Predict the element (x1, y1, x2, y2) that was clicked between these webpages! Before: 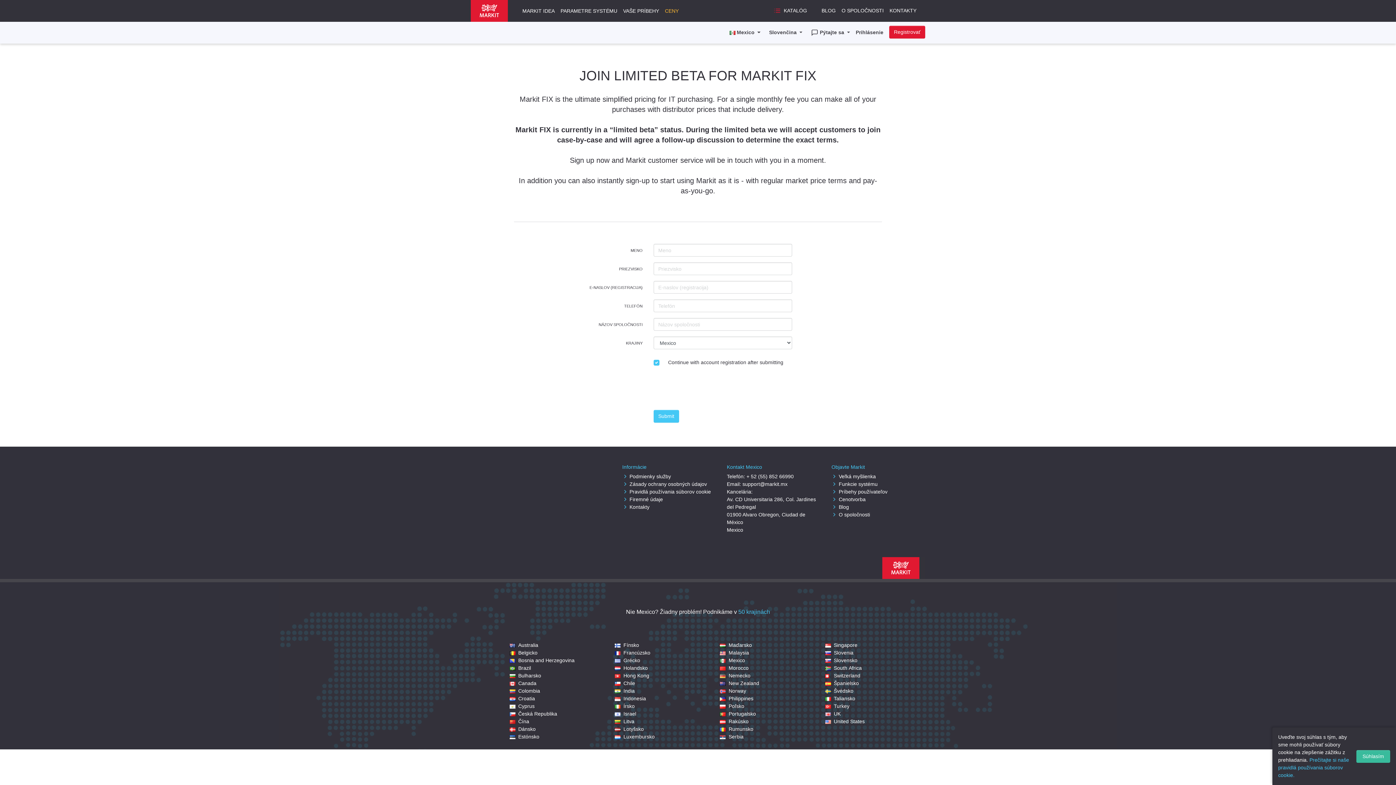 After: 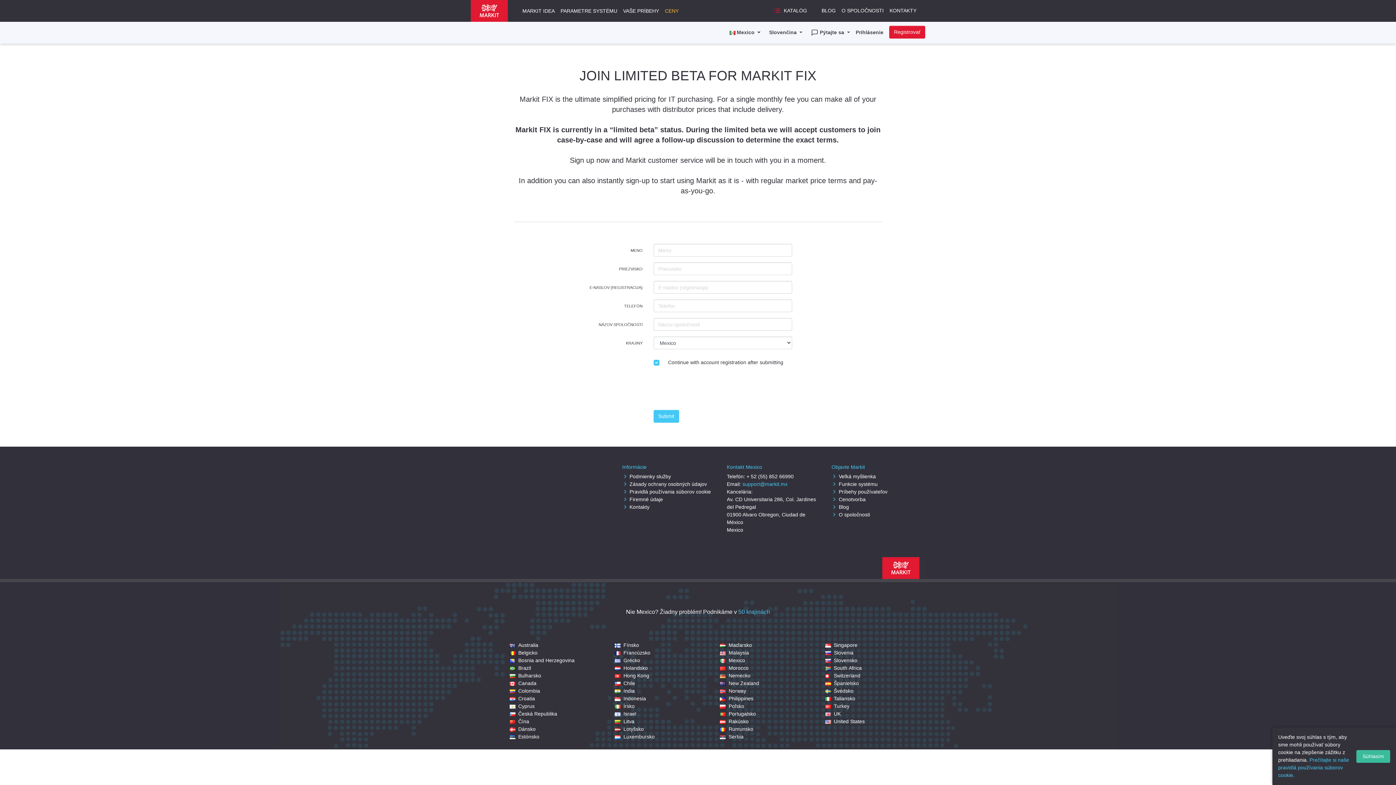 Action: bbox: (742, 481, 787, 487) label: support@markit.mx